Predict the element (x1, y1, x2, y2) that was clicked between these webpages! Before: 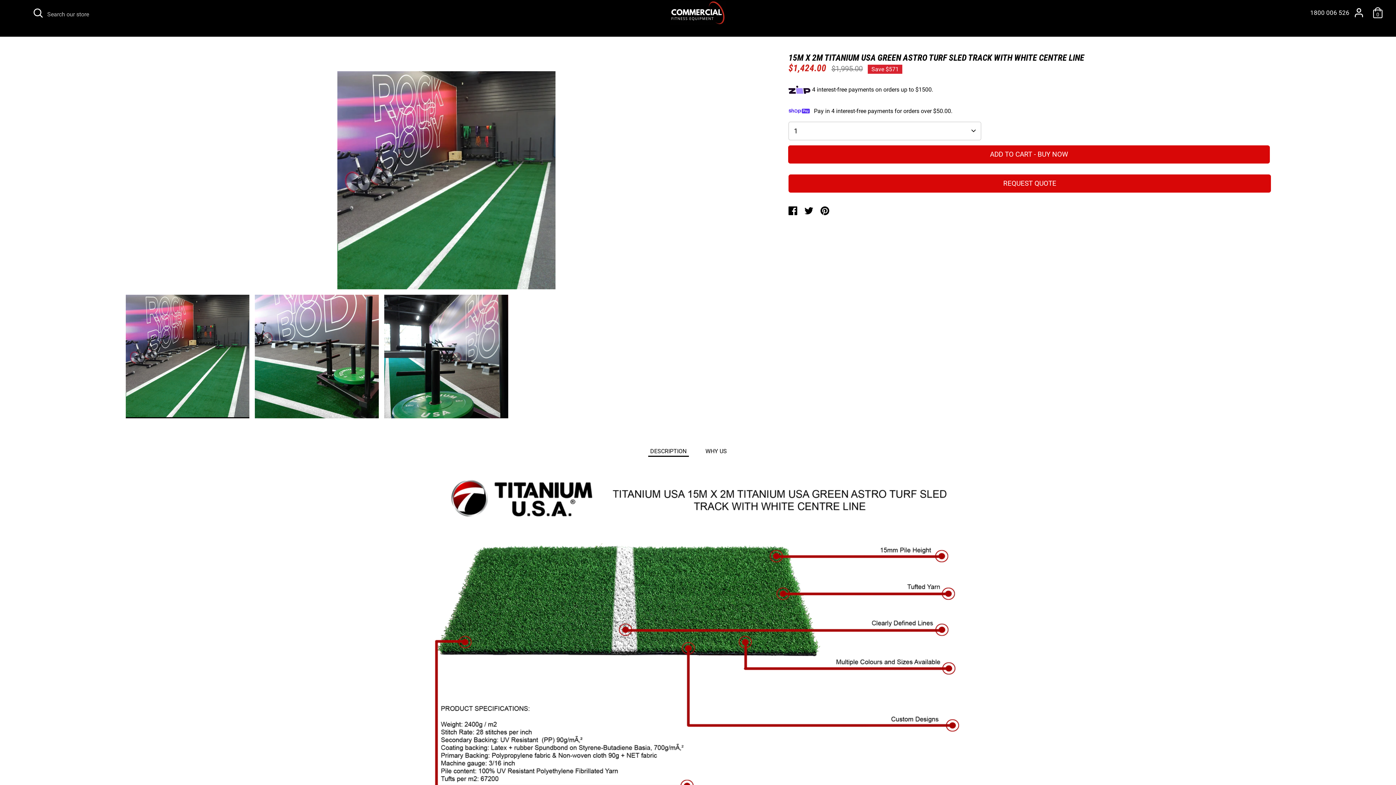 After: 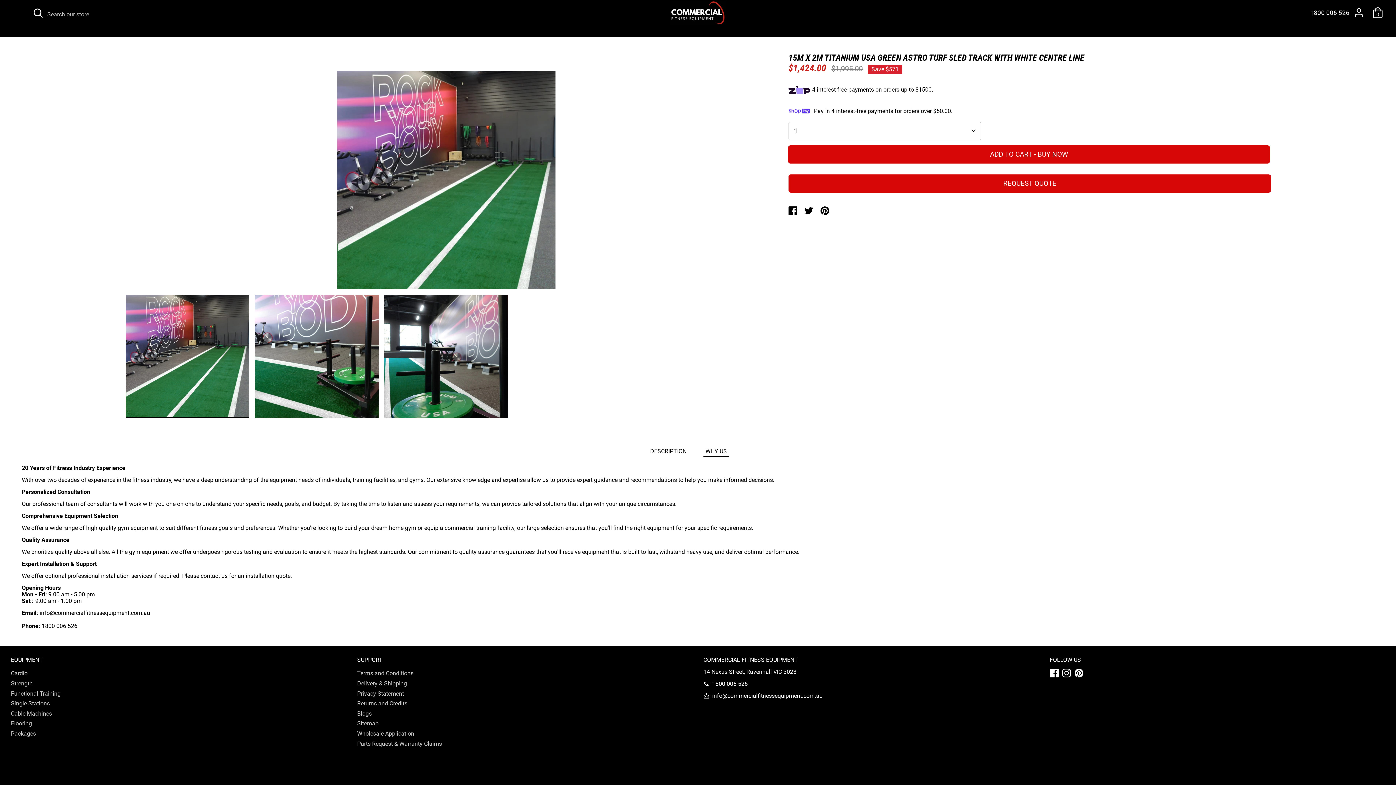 Action: label: WHY US bbox: (703, 445, 729, 457)